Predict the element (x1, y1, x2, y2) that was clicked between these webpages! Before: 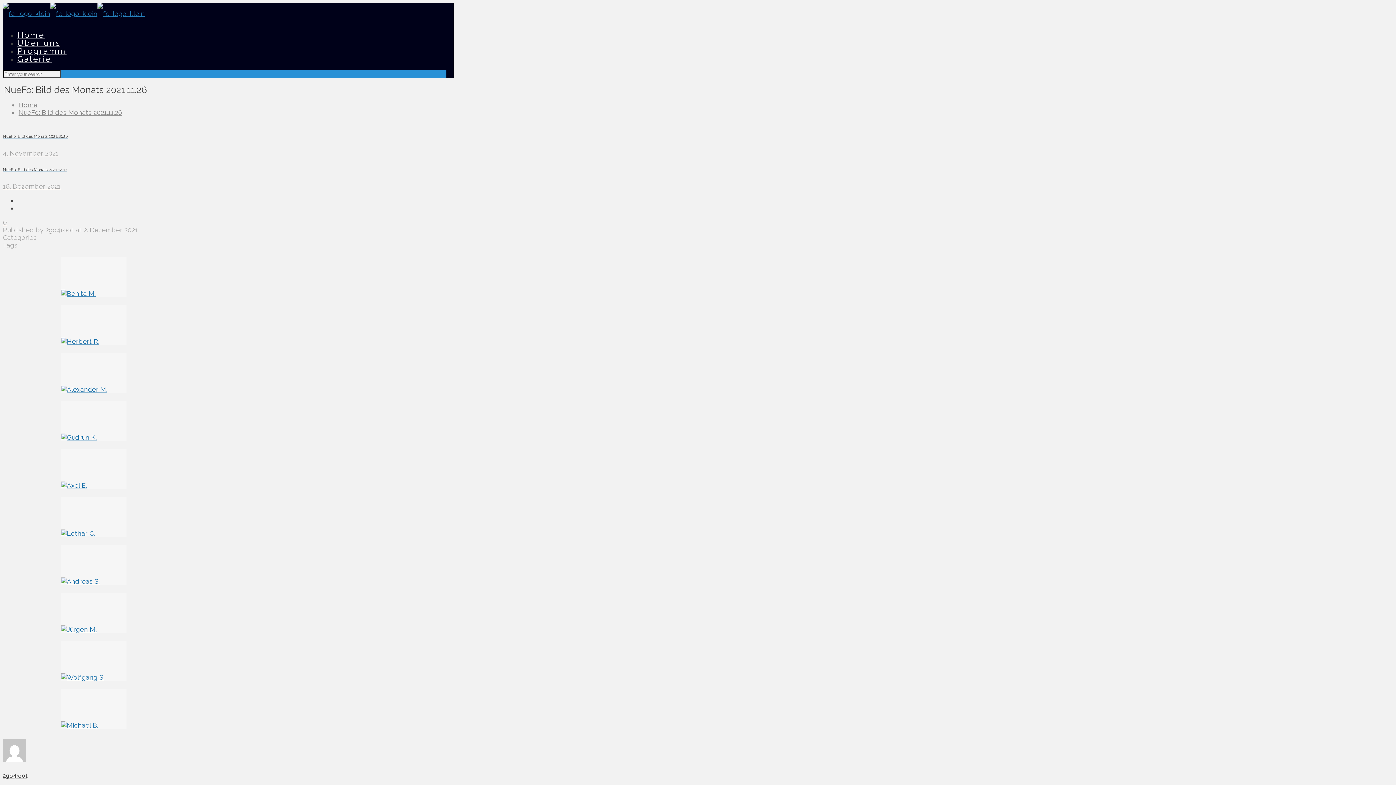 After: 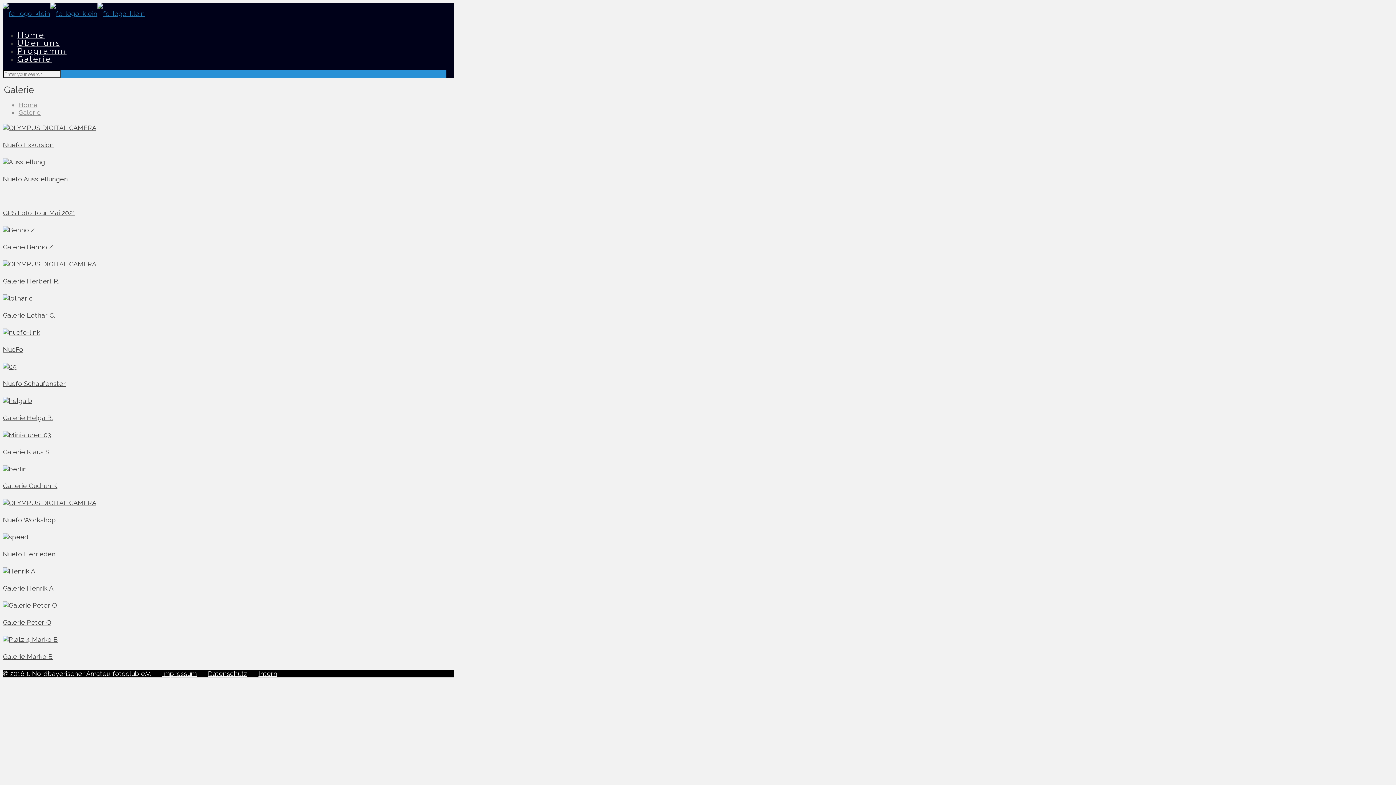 Action: label: Galerie bbox: (17, 48, 51, 69)